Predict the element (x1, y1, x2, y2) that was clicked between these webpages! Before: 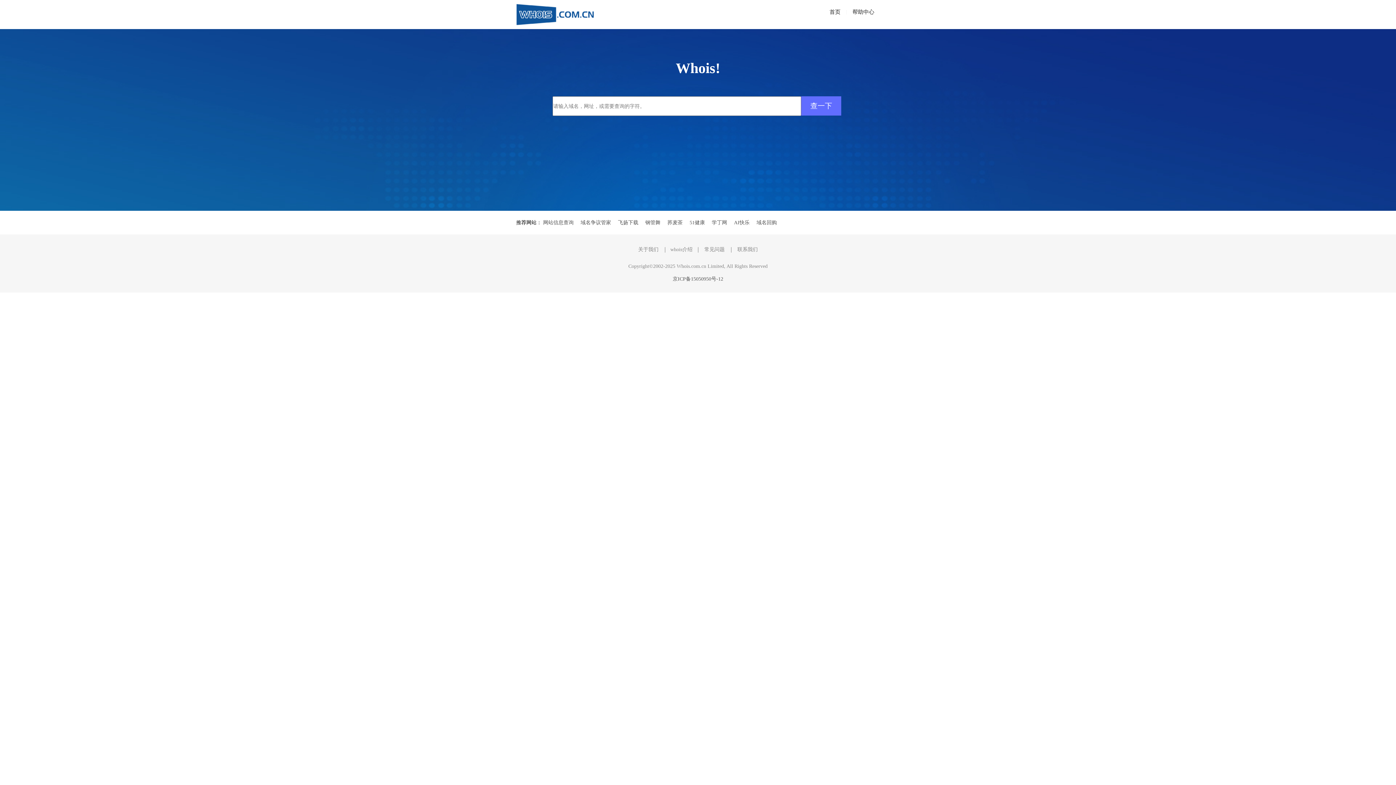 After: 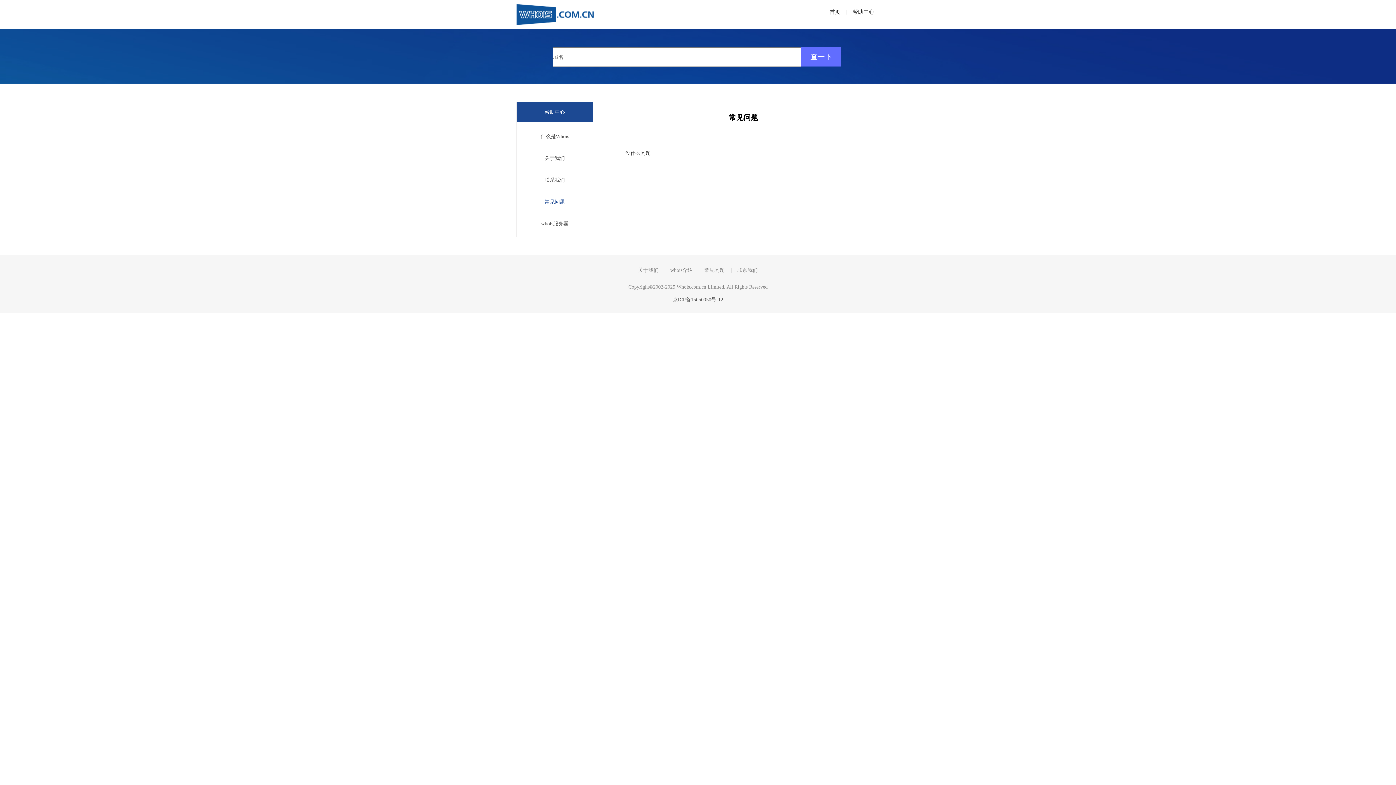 Action: bbox: (704, 246, 724, 252) label: 常见问题